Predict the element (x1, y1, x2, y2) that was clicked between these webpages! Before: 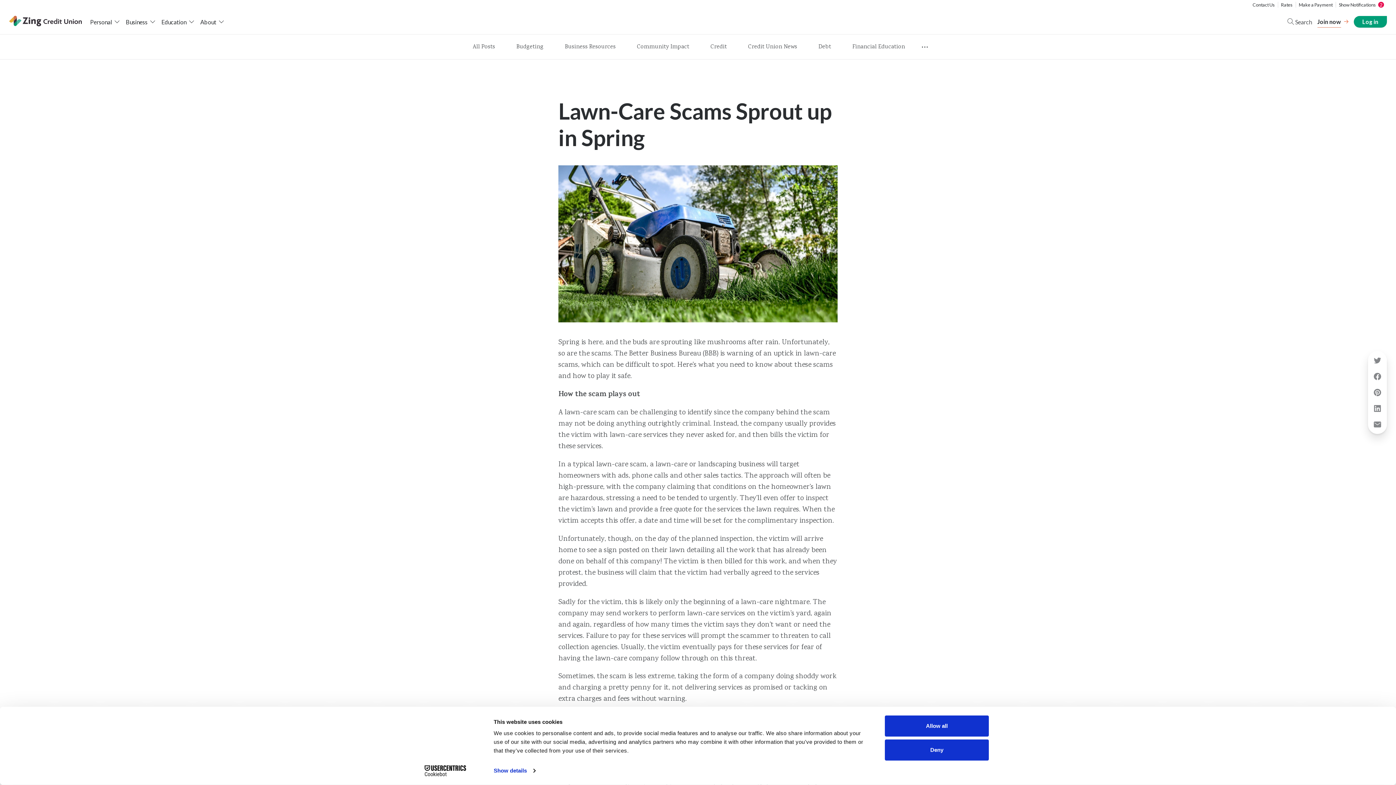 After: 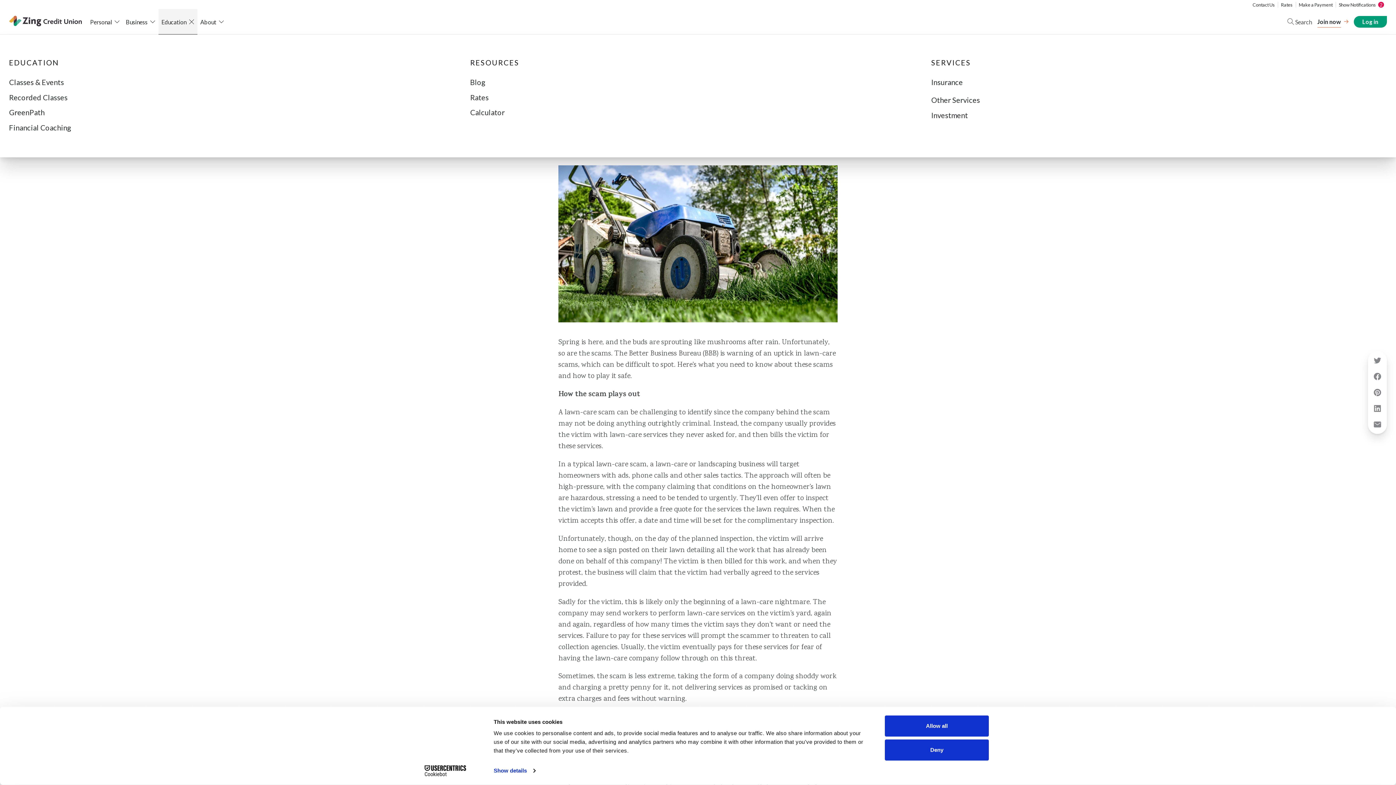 Action: bbox: (158, 9, 197, 34) label: Education